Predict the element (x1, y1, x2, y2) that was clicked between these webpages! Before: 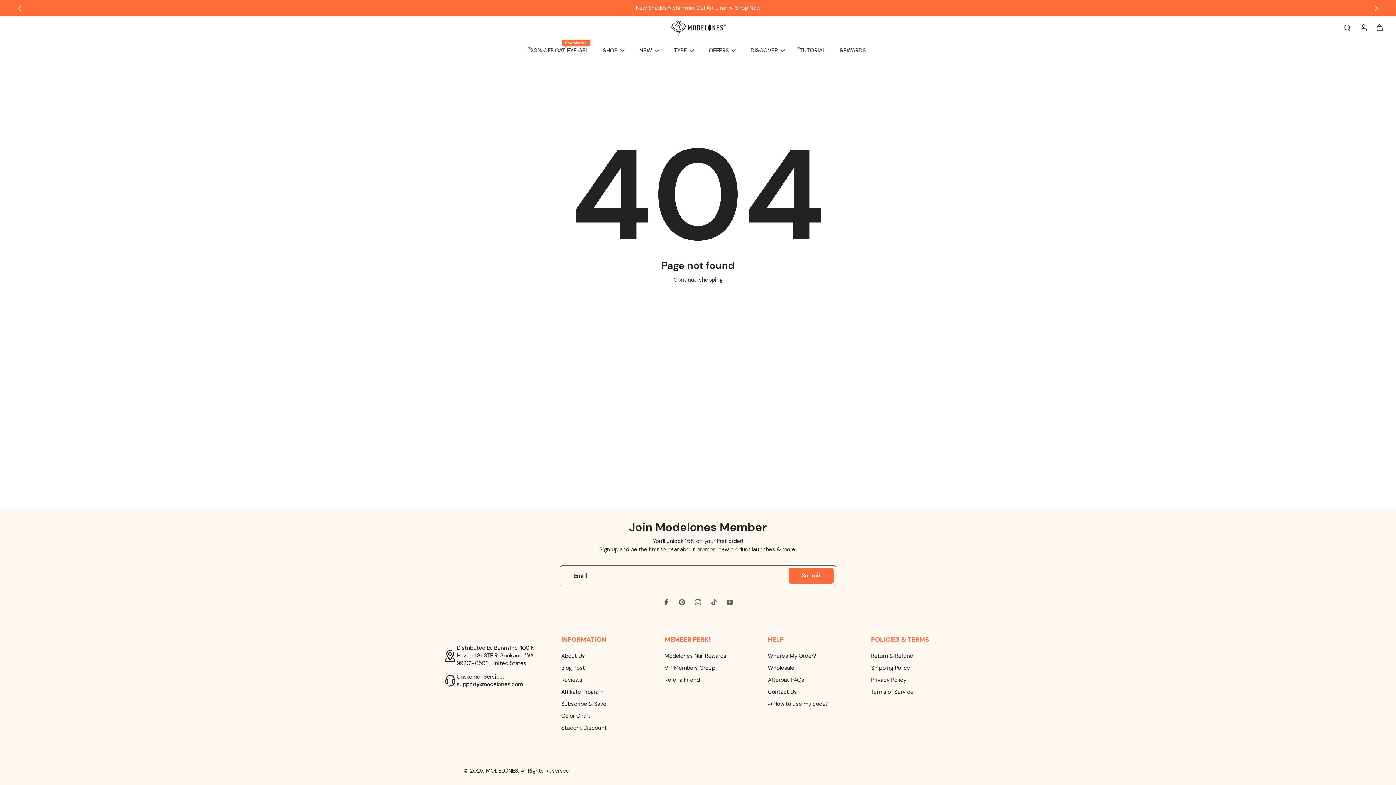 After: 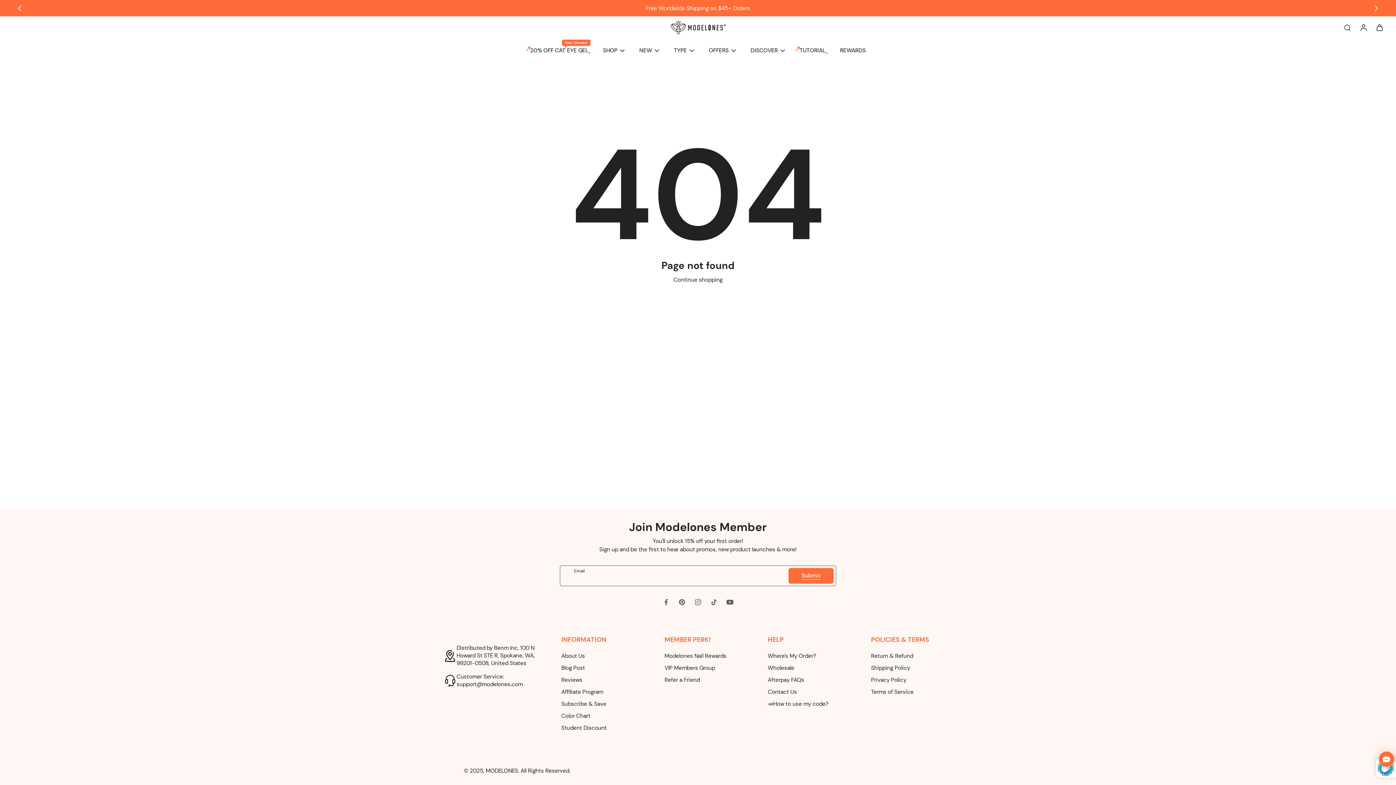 Action: label: Subscribe bbox: (788, 568, 833, 584)